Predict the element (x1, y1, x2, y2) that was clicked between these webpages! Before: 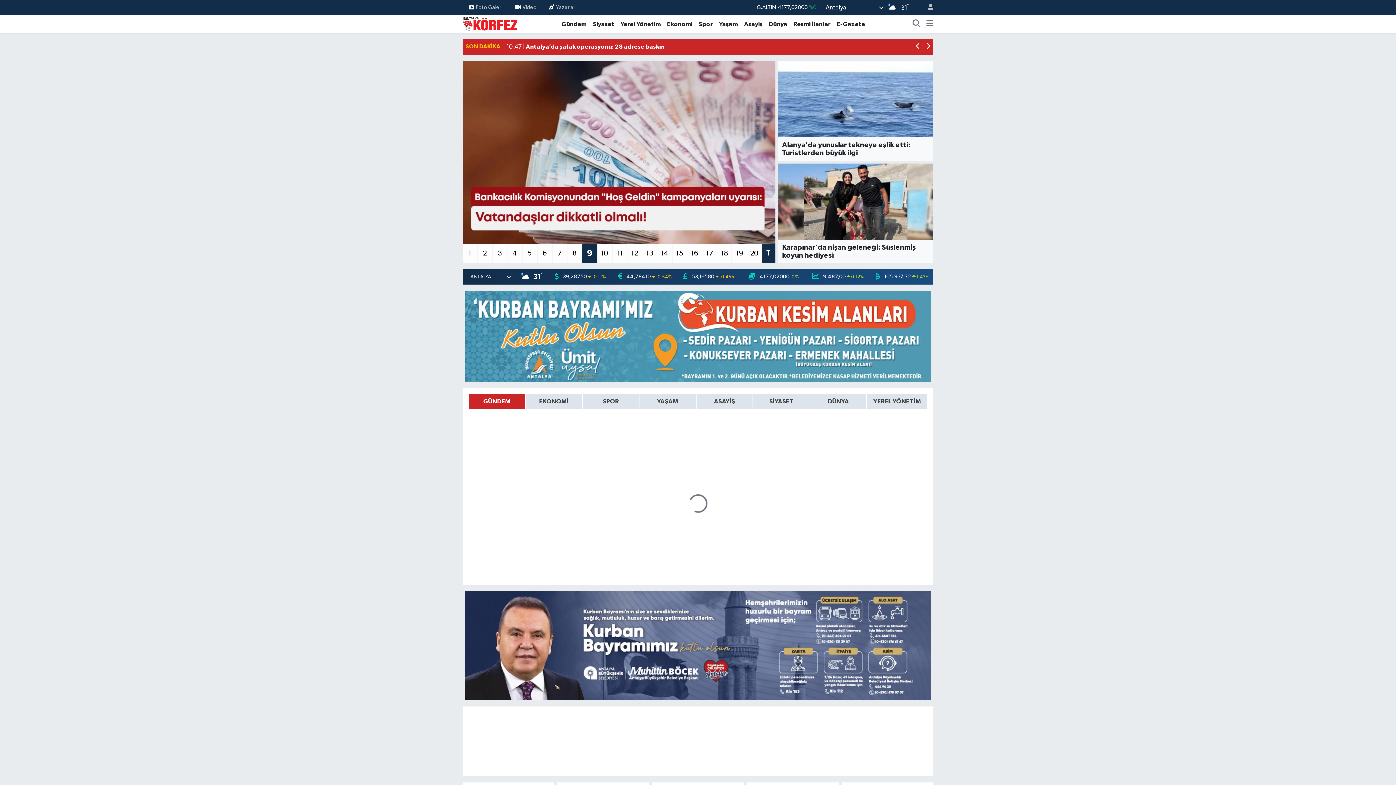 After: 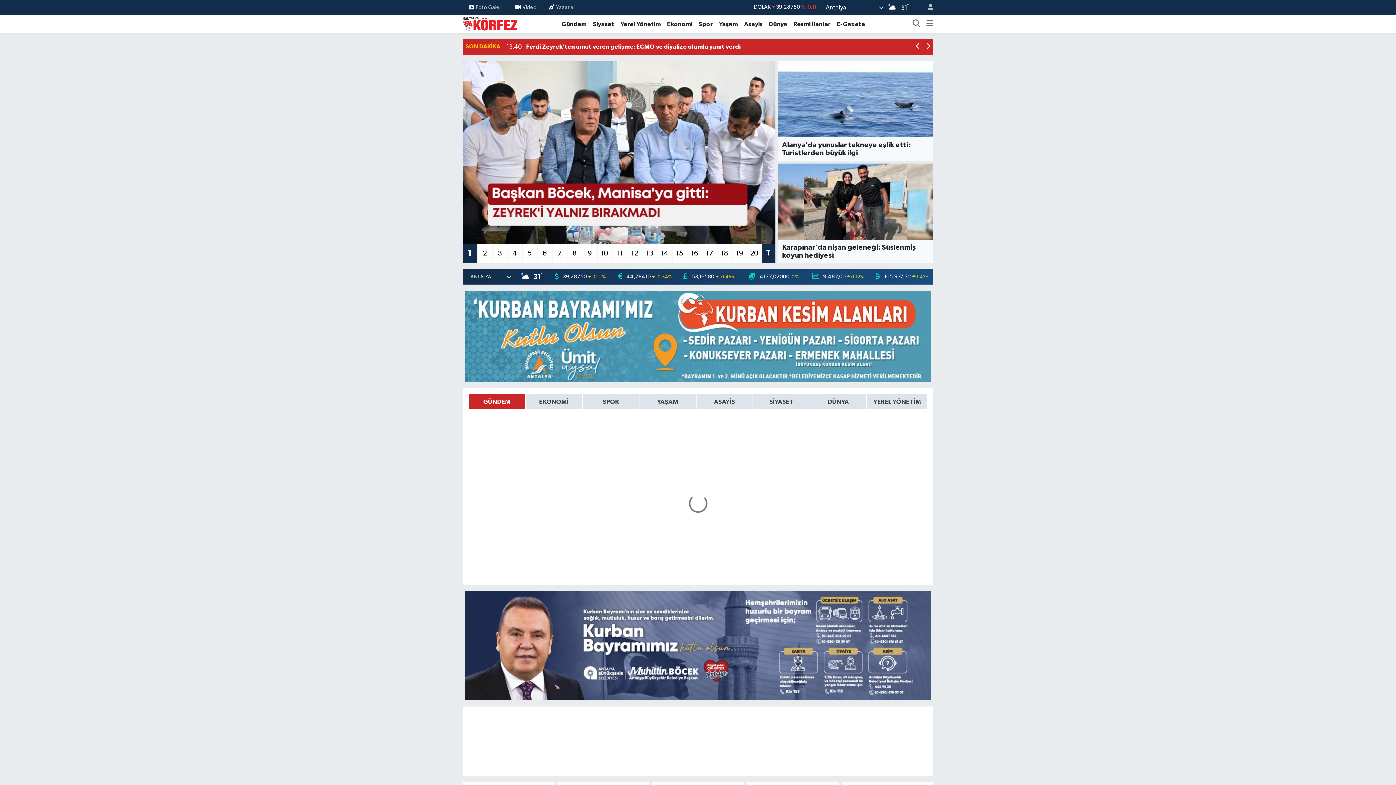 Action: bbox: (525, 394, 582, 409) label: EKONOMİ